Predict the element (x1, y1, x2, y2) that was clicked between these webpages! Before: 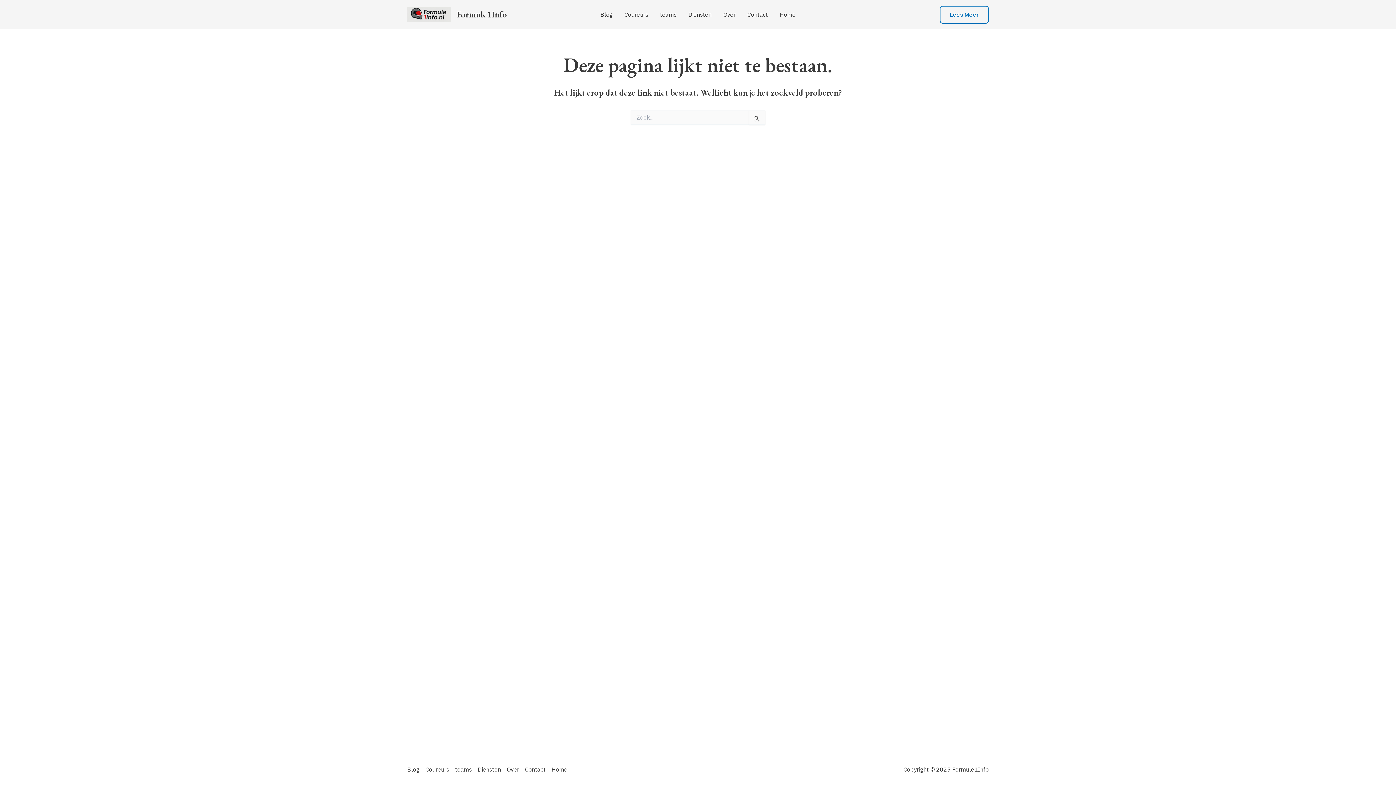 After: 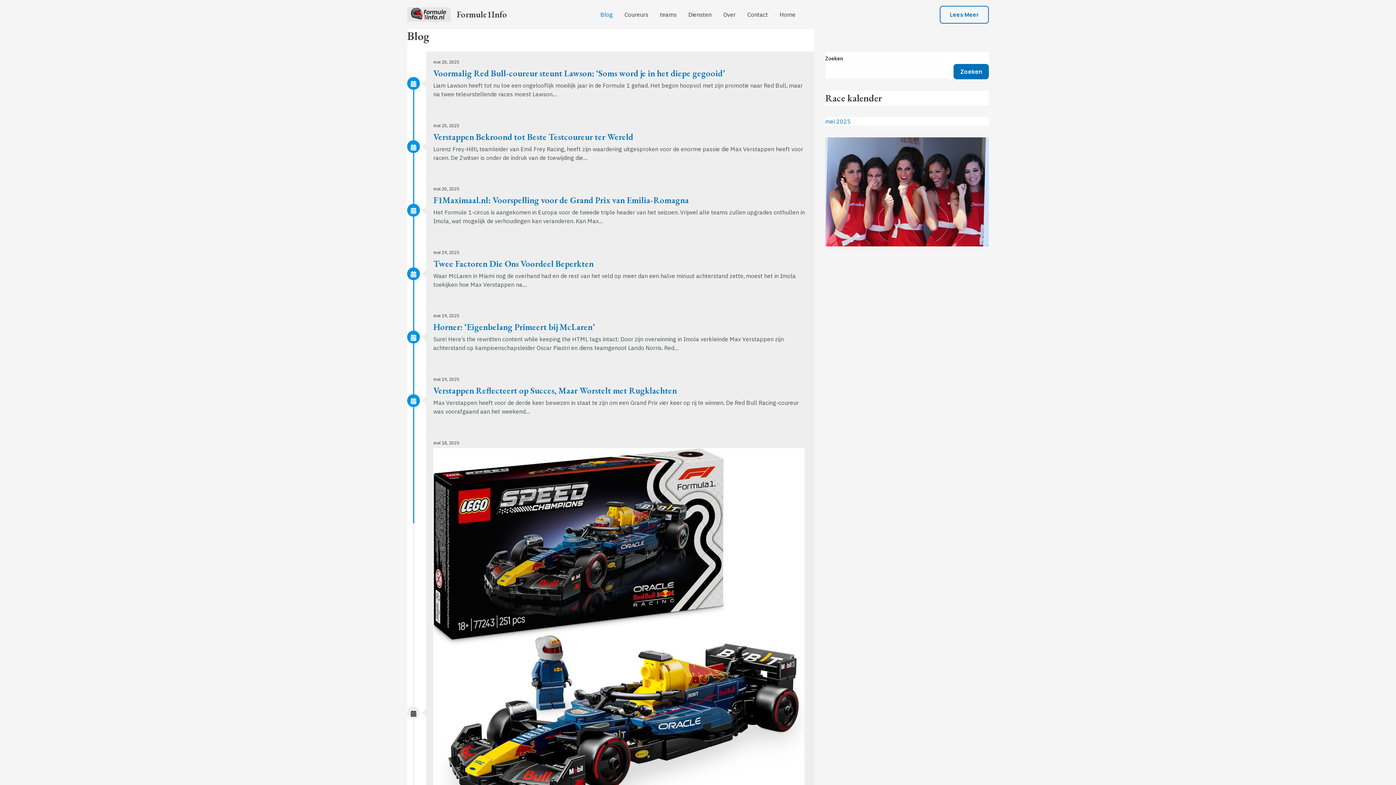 Action: bbox: (407, 765, 422, 774) label: Blog